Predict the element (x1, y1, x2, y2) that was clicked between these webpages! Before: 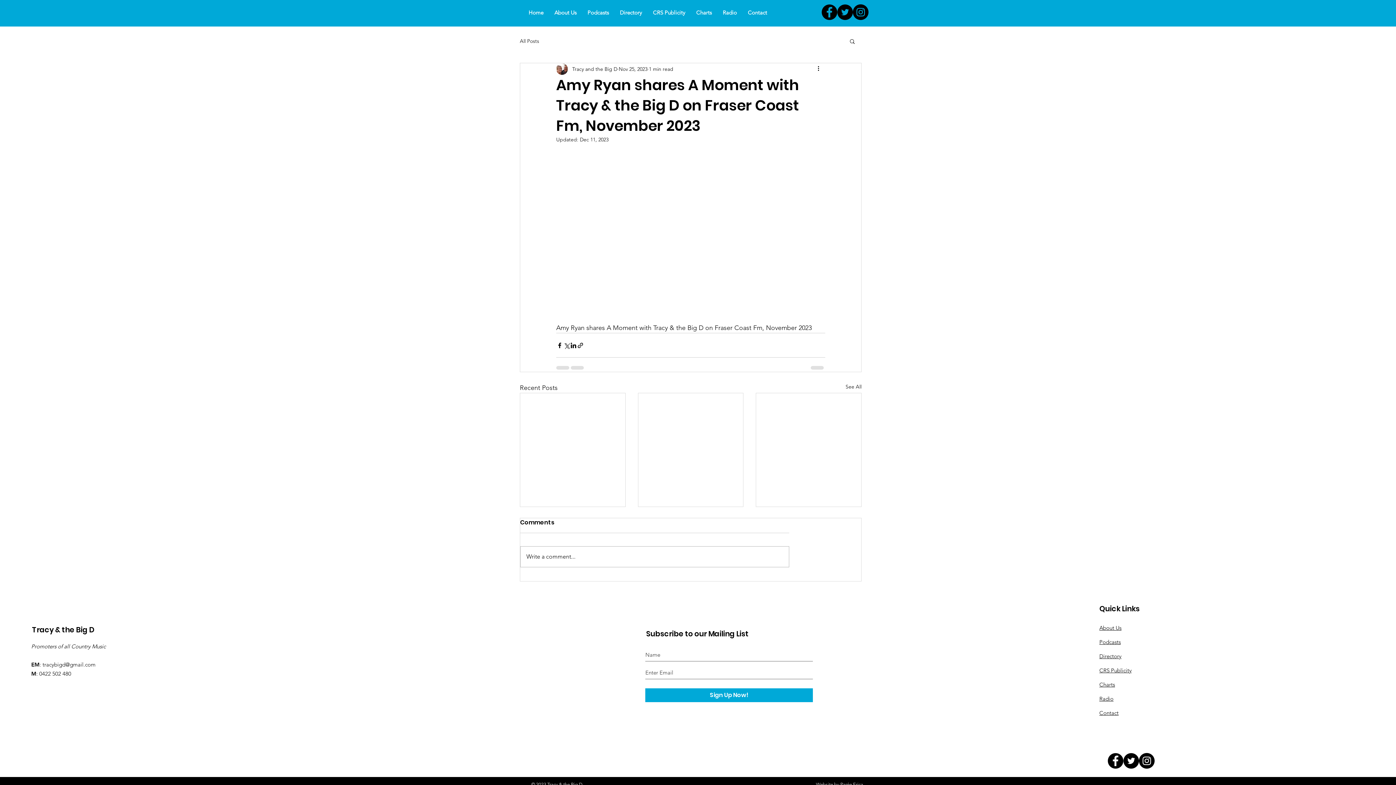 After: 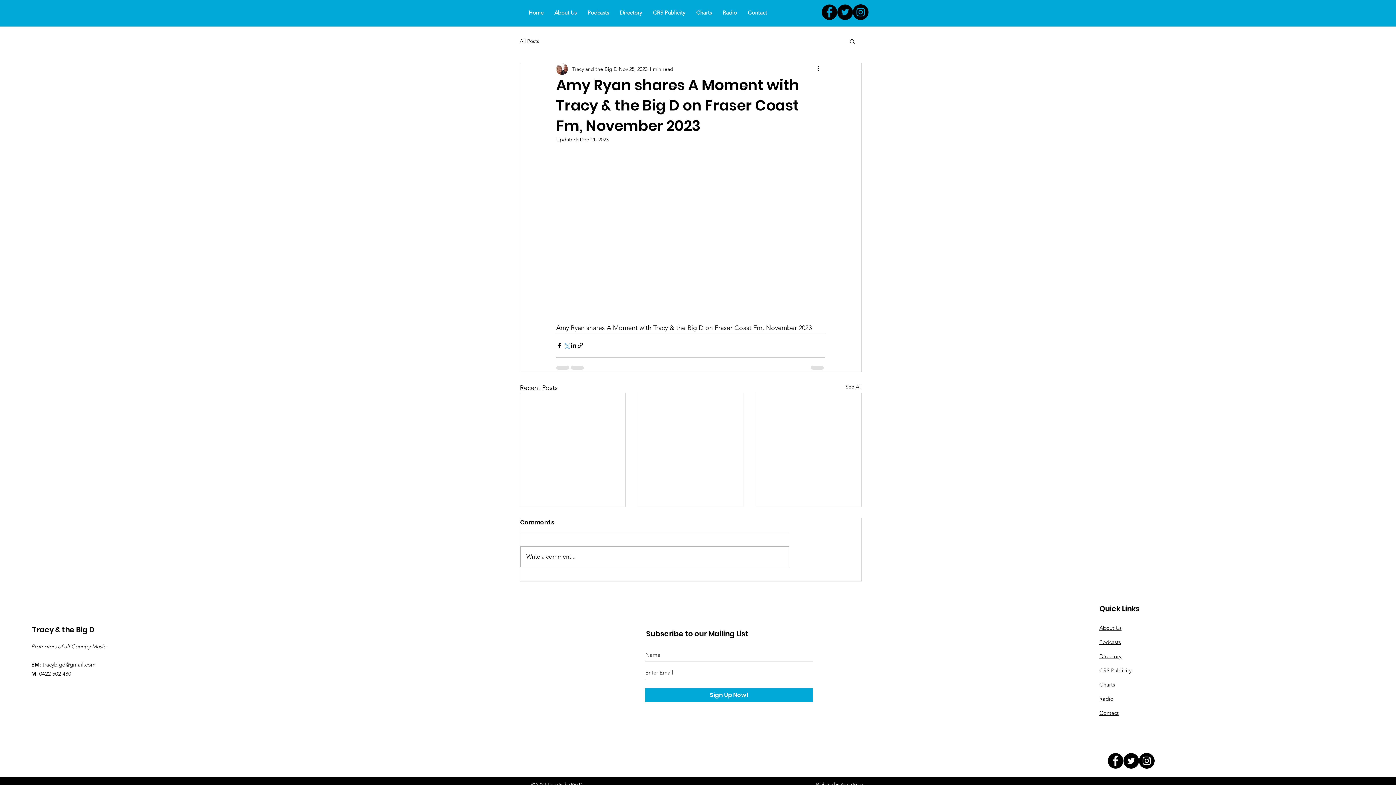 Action: label: Share via X (Twitter) bbox: (563, 342, 570, 349)